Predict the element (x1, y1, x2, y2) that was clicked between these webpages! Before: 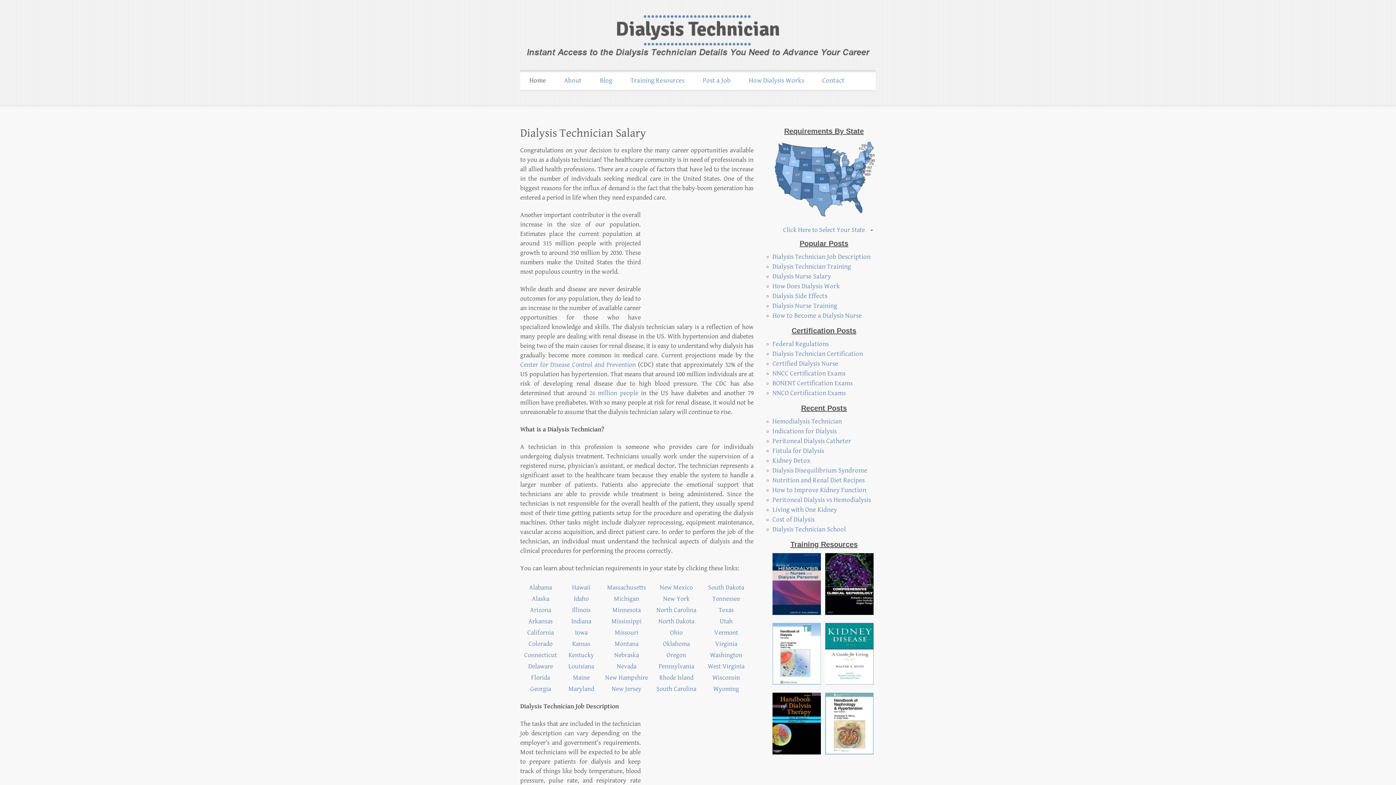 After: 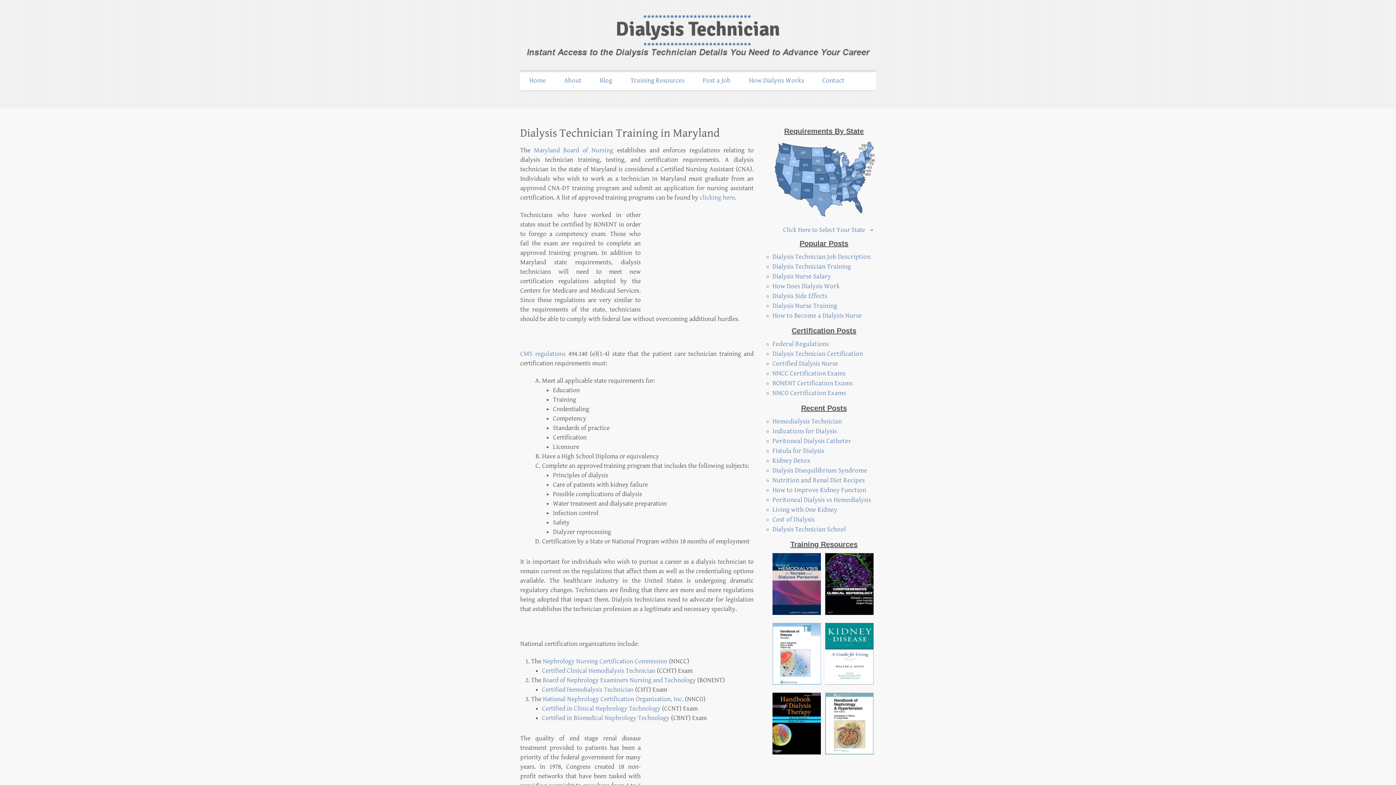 Action: bbox: (568, 685, 594, 692) label: Maryland